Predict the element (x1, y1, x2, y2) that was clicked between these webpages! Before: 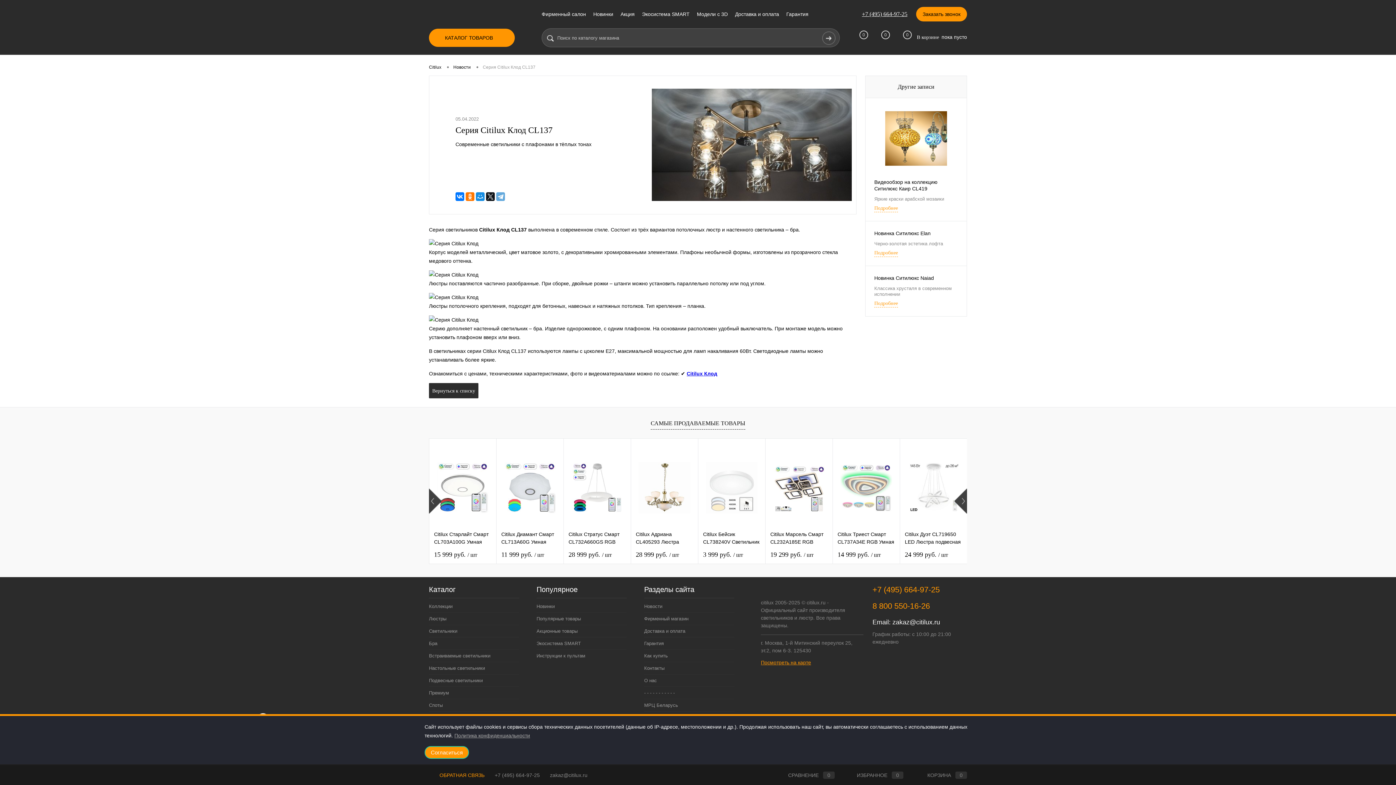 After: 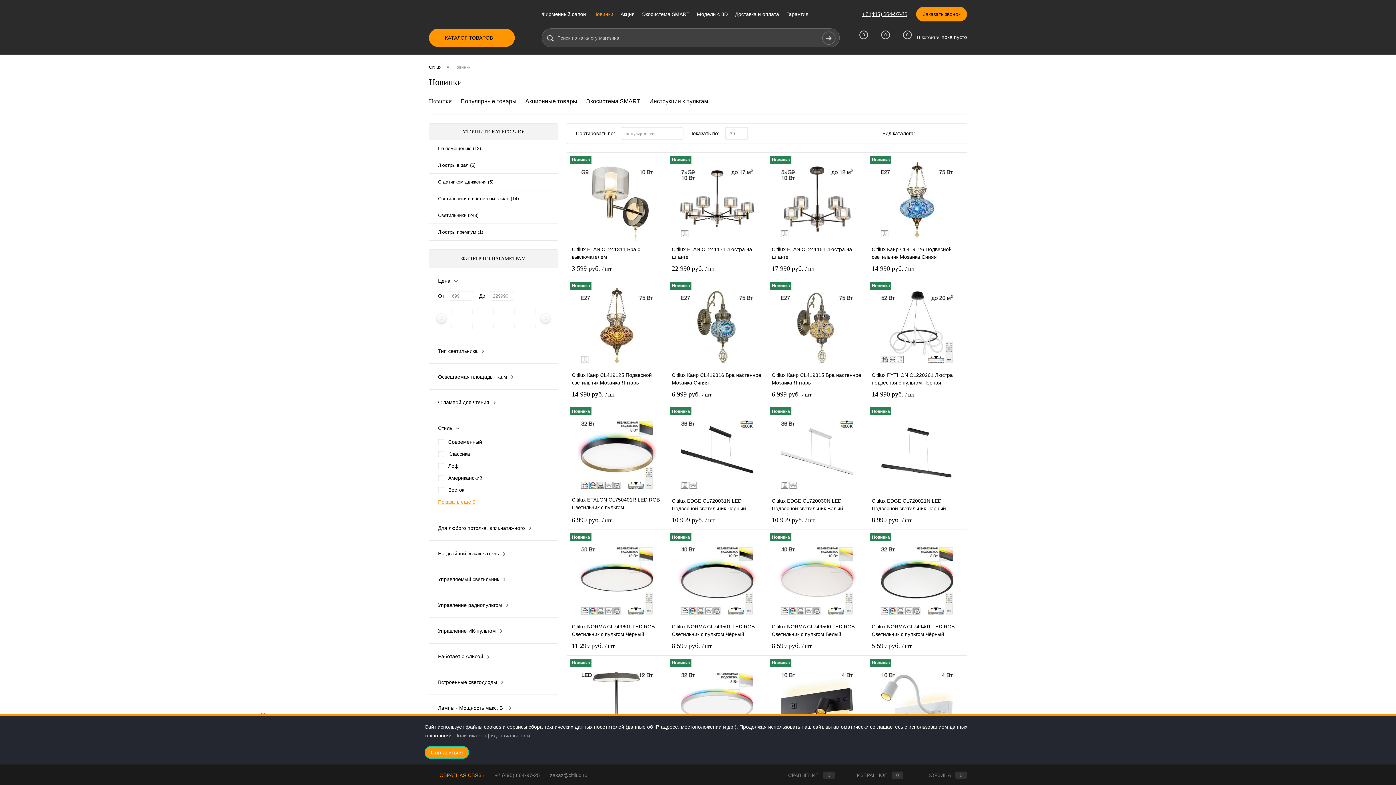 Action: label: Новинки bbox: (536, 600, 626, 612)